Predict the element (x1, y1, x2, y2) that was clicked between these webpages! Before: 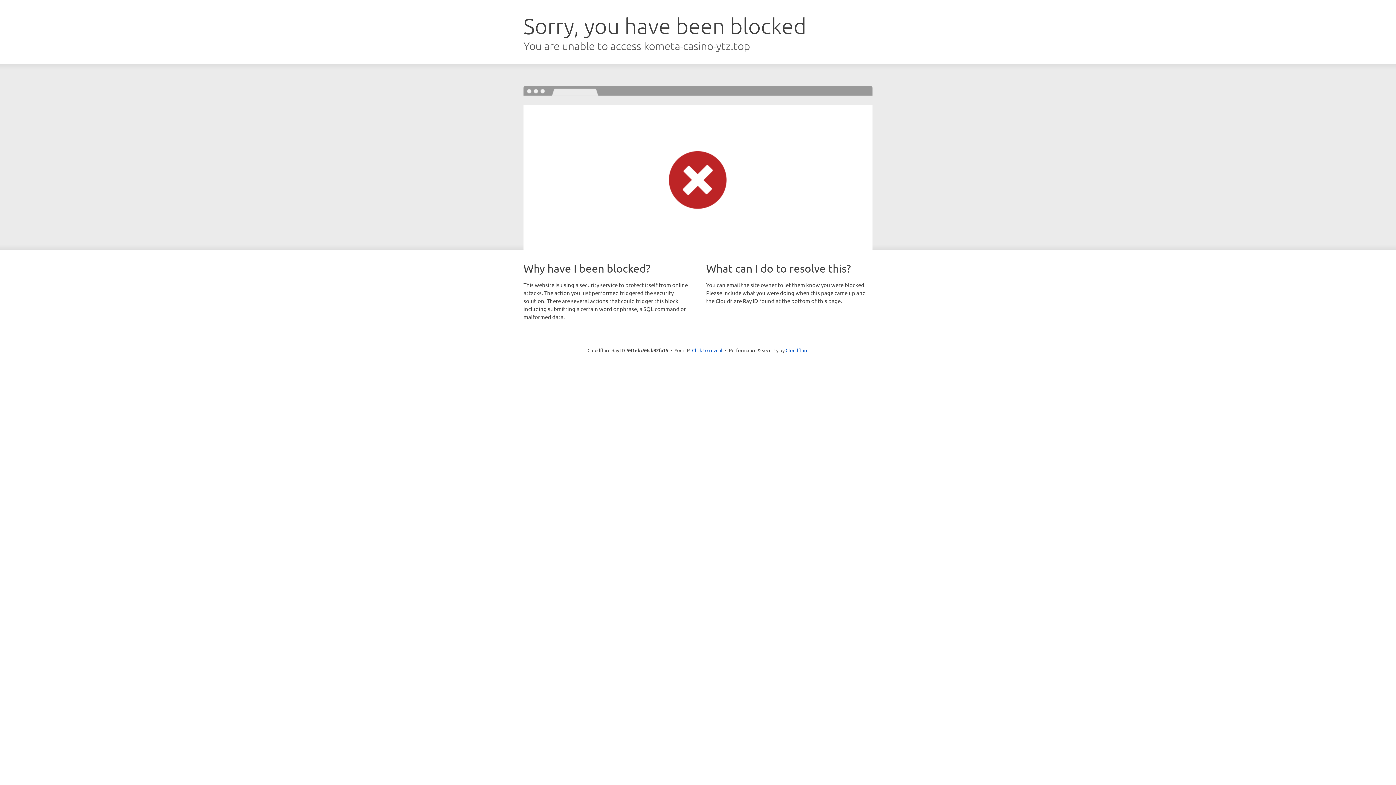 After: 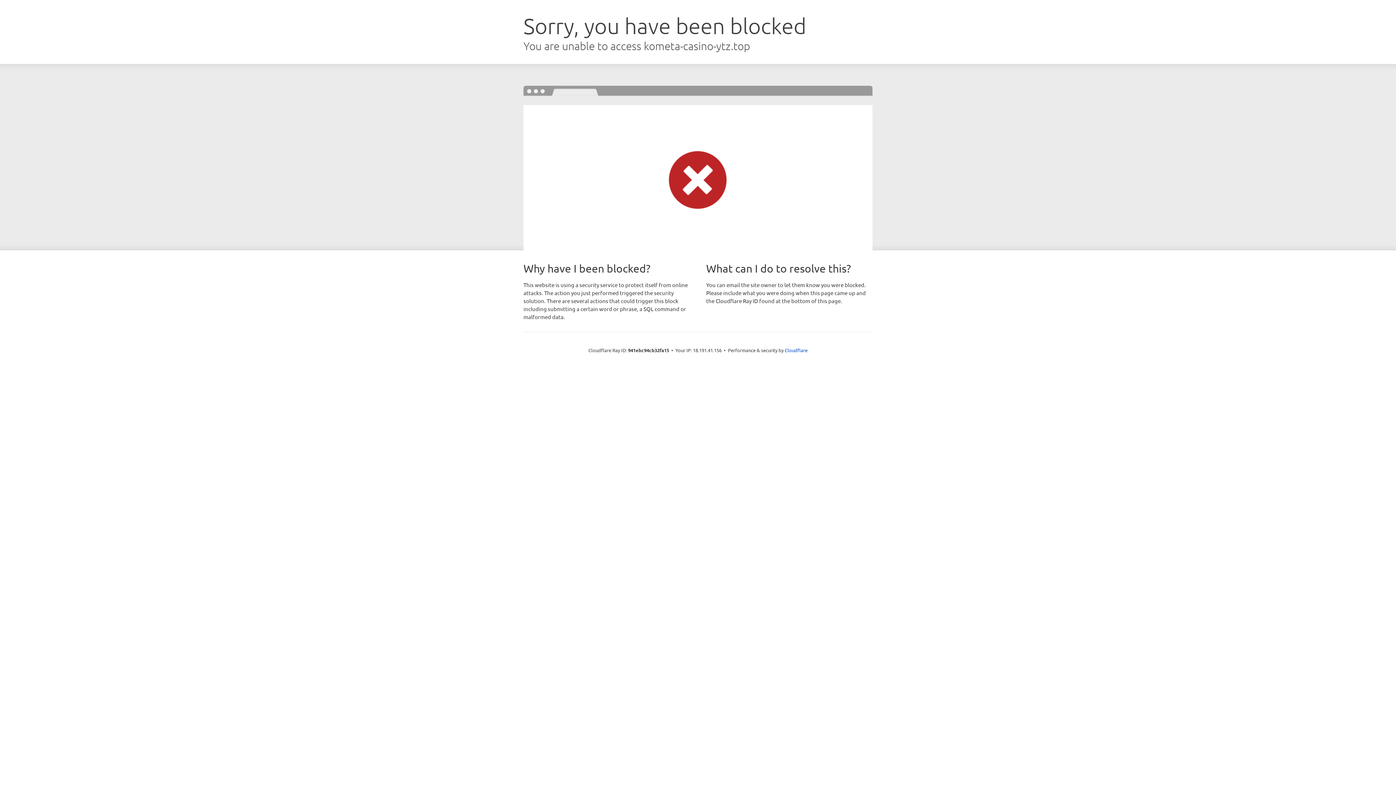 Action: bbox: (692, 346, 722, 353) label: Click to reveal